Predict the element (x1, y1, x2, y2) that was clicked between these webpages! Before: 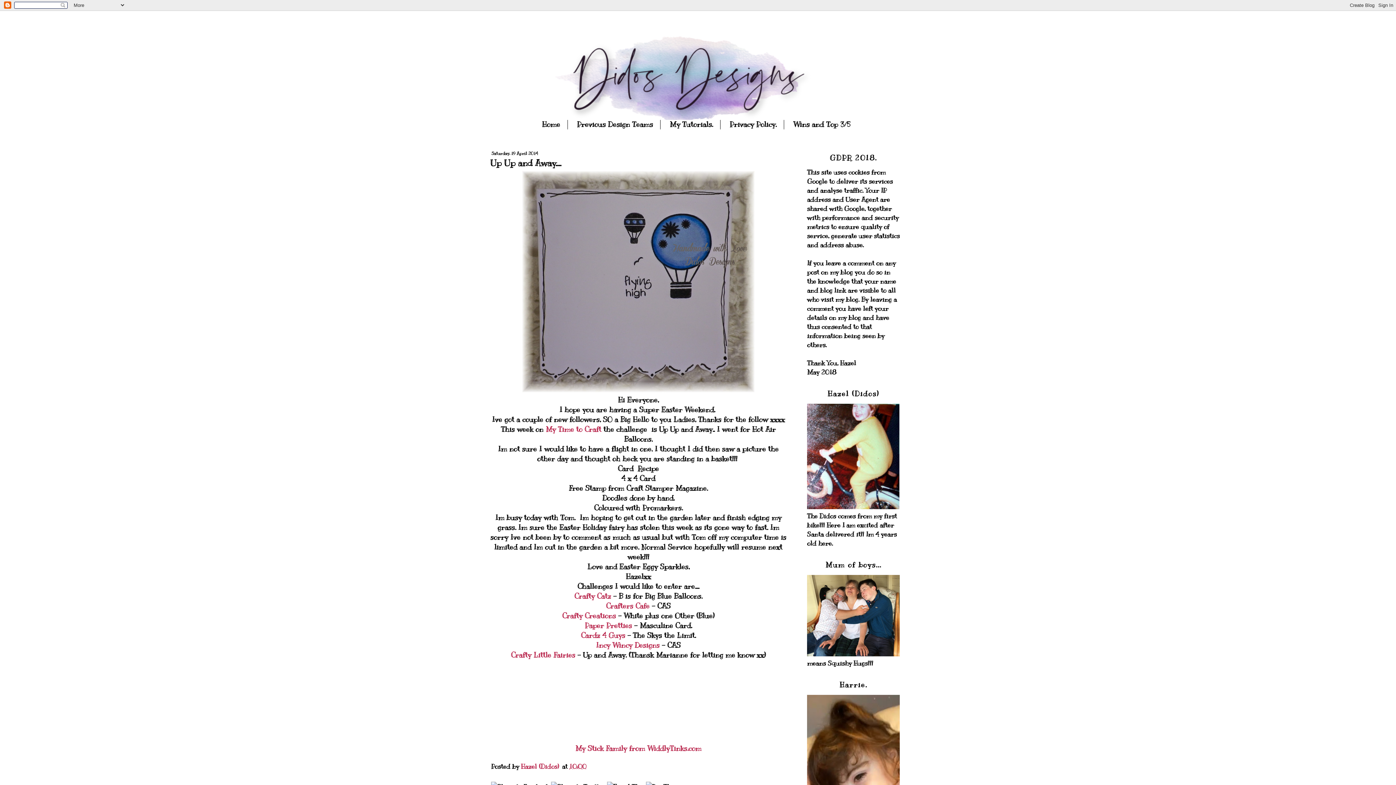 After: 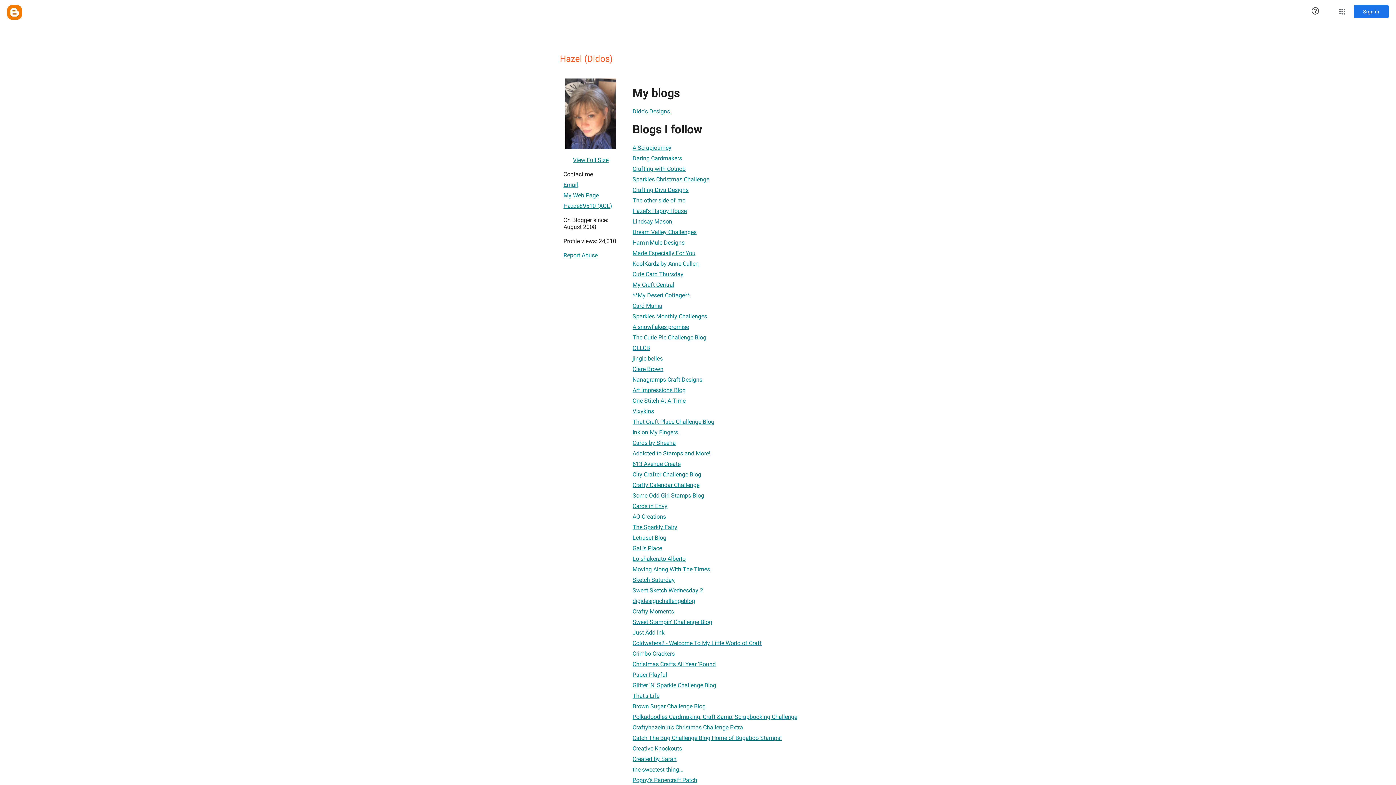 Action: label: Hazel (Didos) bbox: (521, 762, 558, 770)